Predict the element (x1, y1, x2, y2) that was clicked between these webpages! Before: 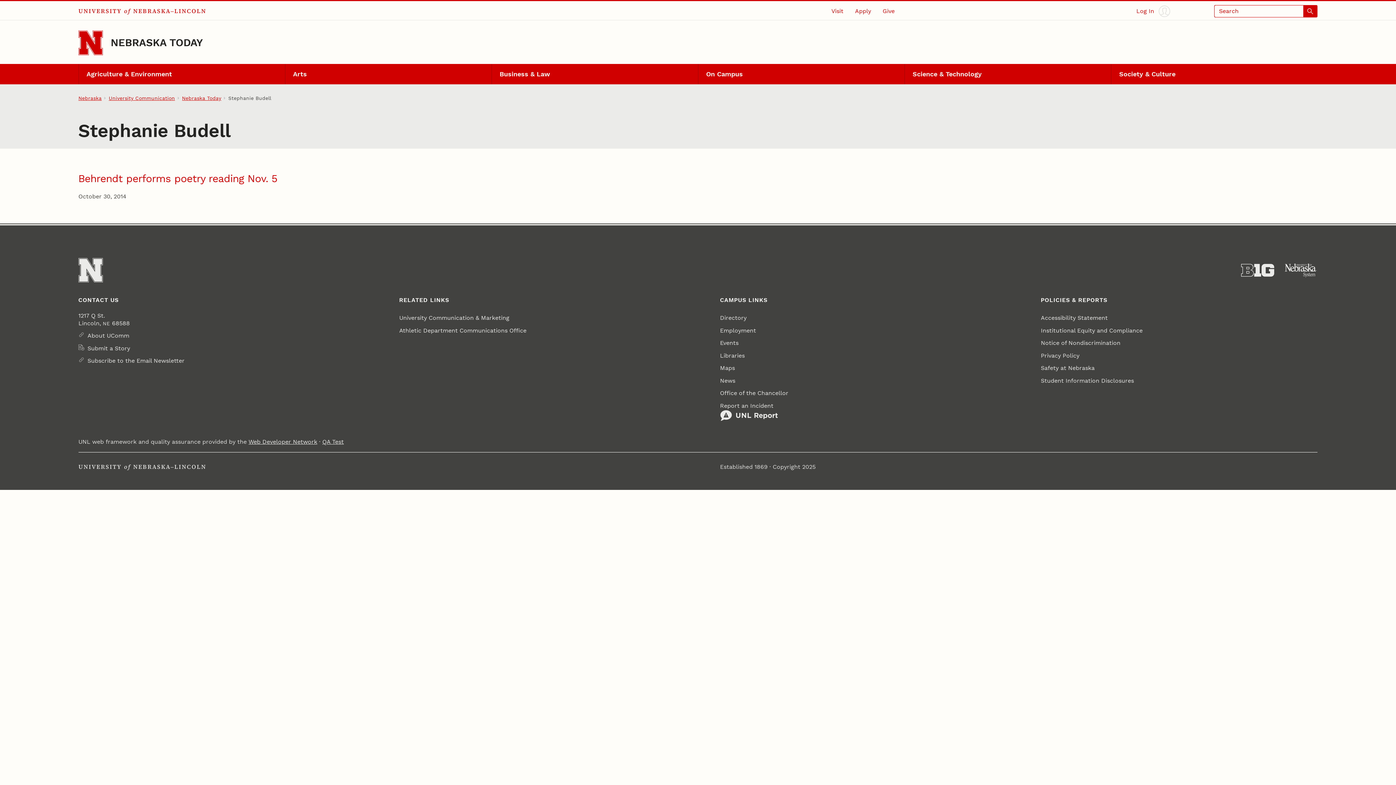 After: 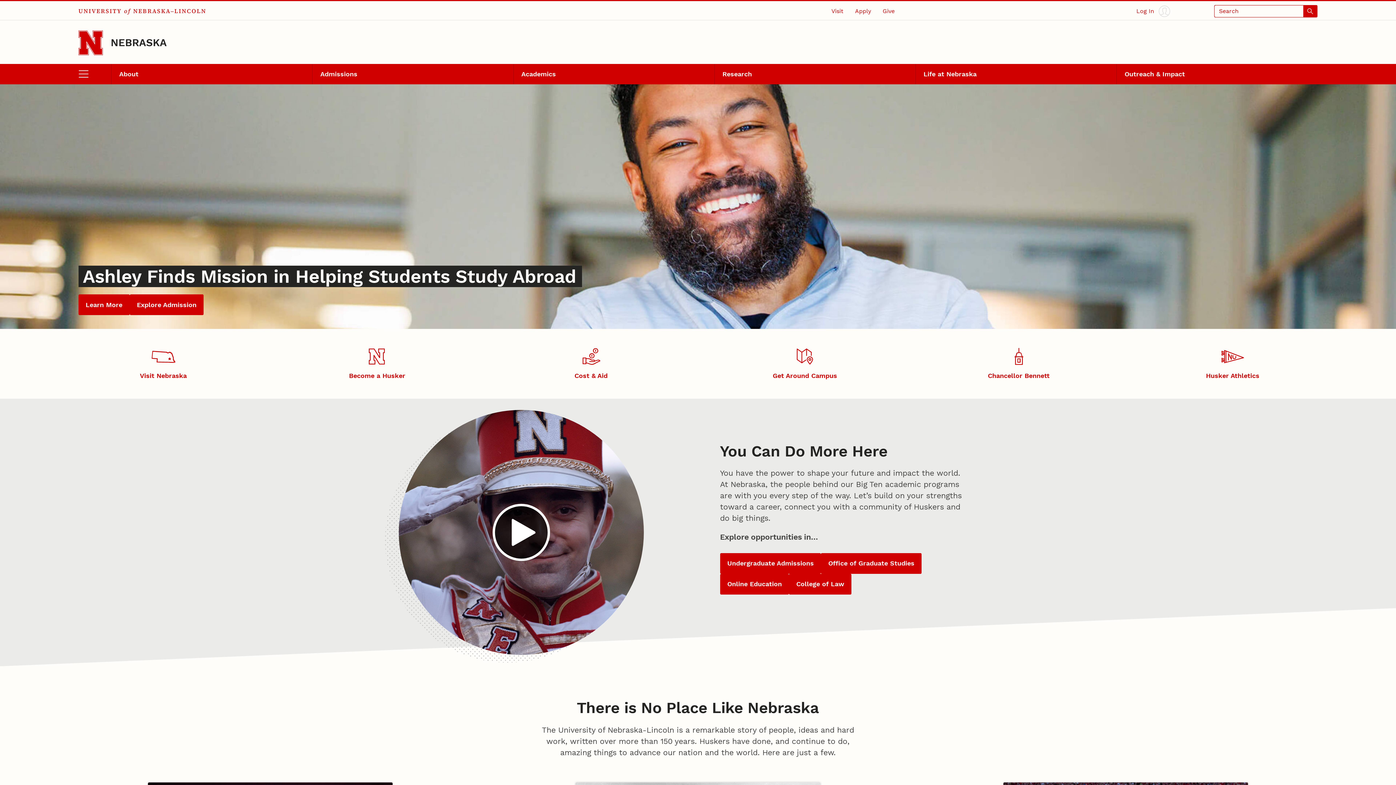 Action: bbox: (78, 94, 101, 101) label: Nebraska